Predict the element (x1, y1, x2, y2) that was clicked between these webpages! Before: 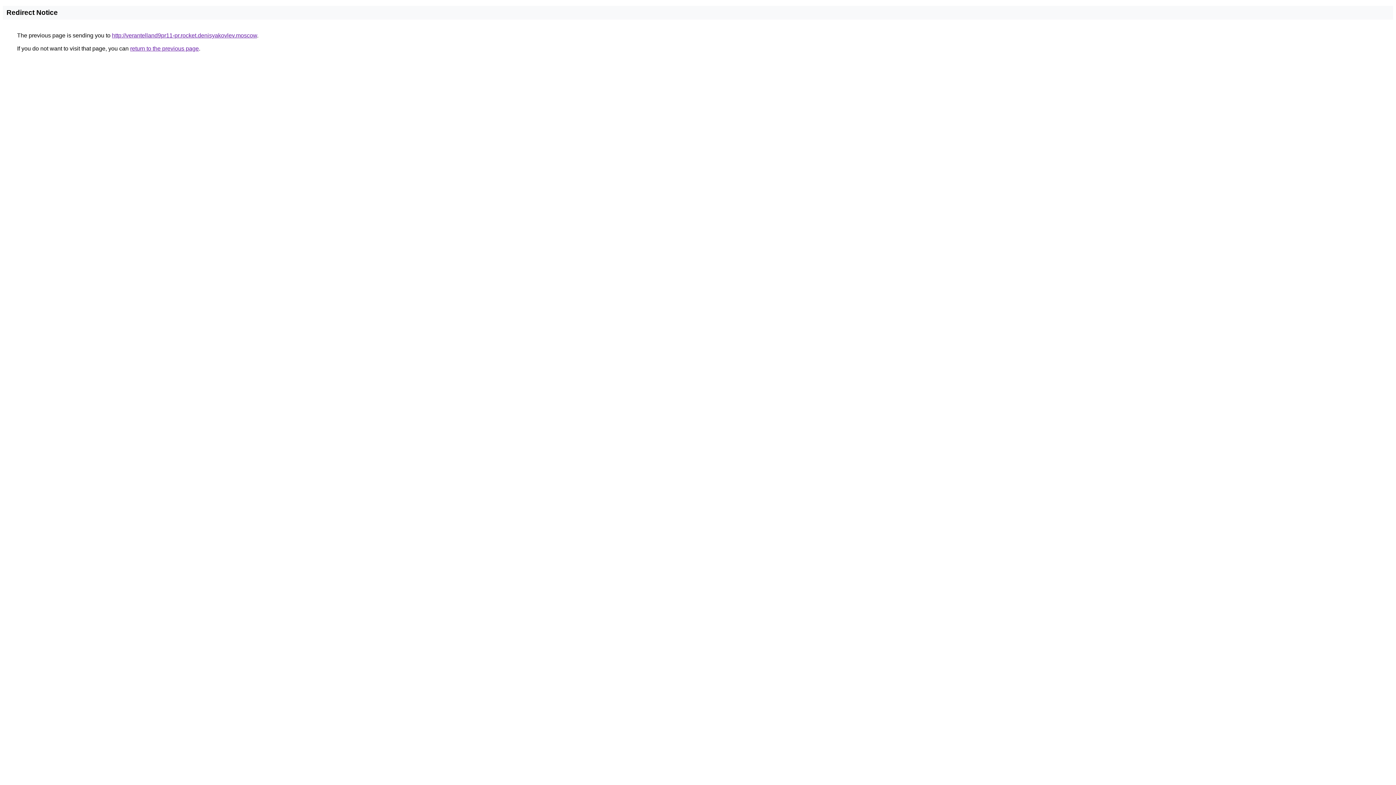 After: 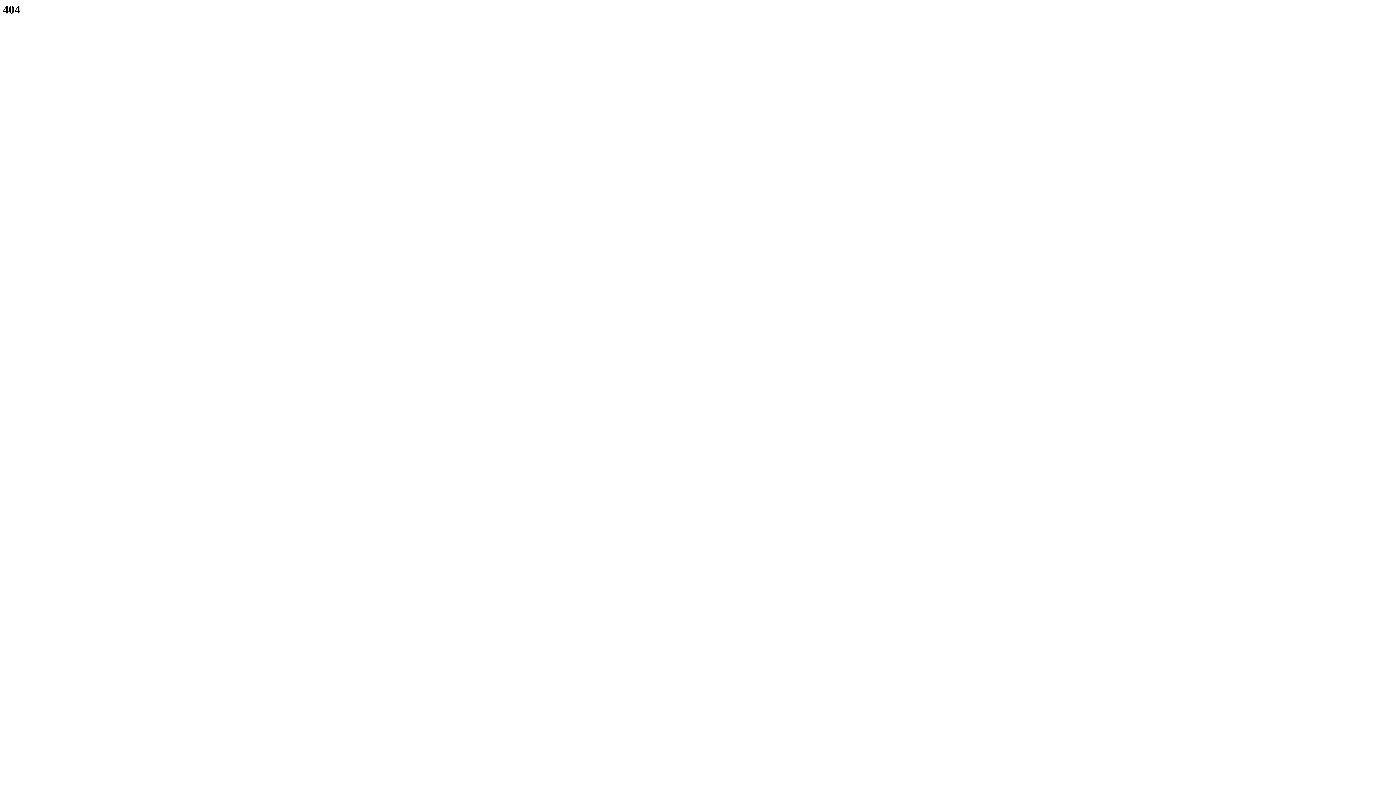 Action: label: http://verantelland9pr11-pr.rocket.denisyakovlev.moscow bbox: (112, 32, 257, 38)